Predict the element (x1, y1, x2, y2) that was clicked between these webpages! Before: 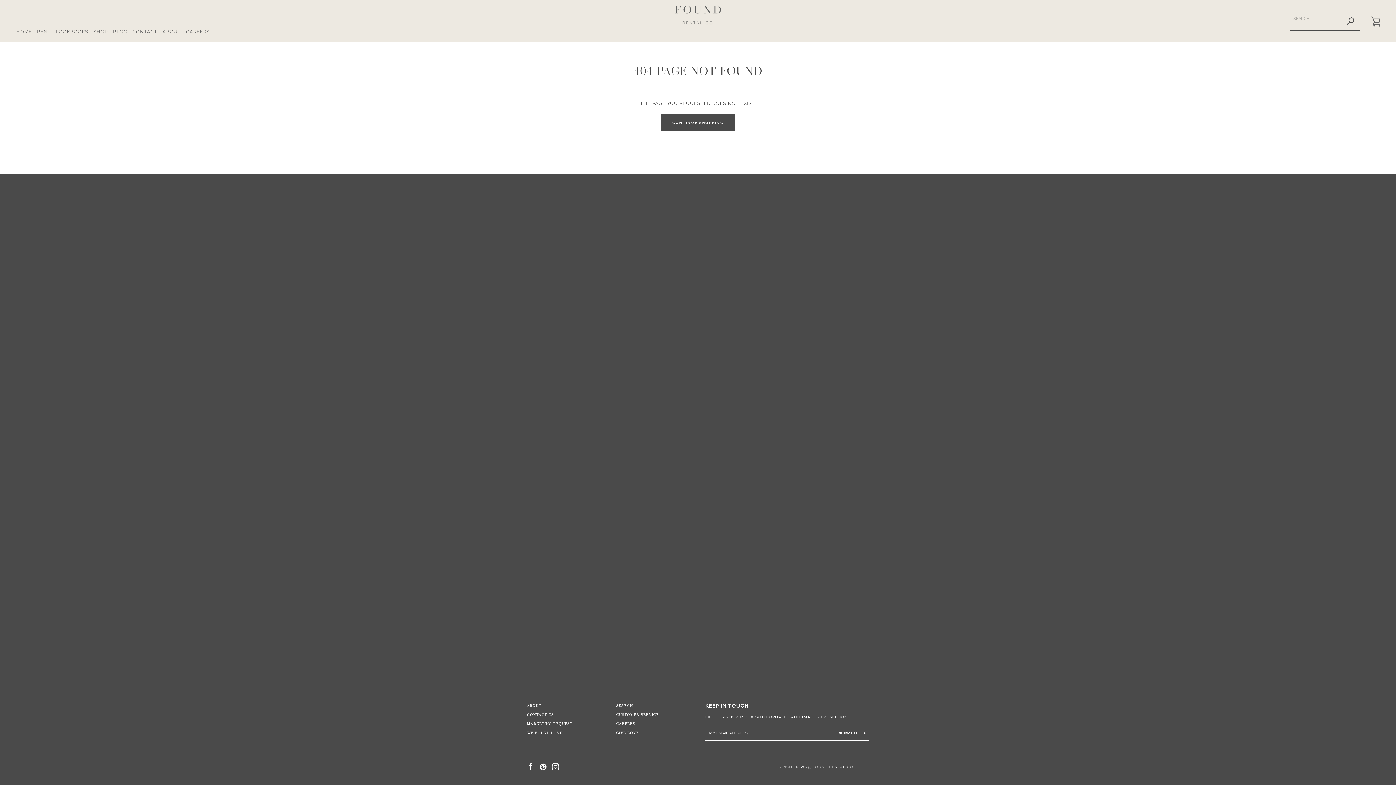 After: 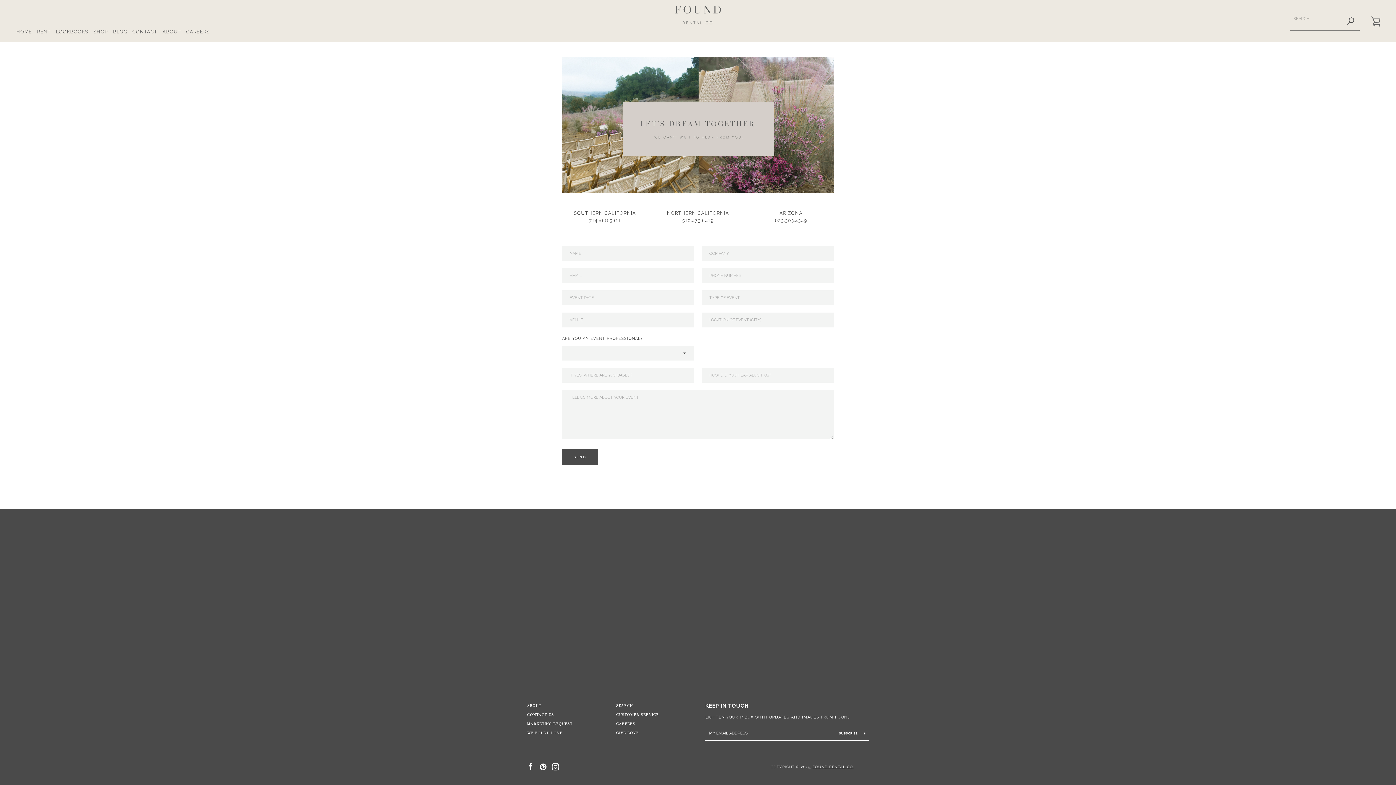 Action: bbox: (130, 26, 159, 37) label: CONTACT